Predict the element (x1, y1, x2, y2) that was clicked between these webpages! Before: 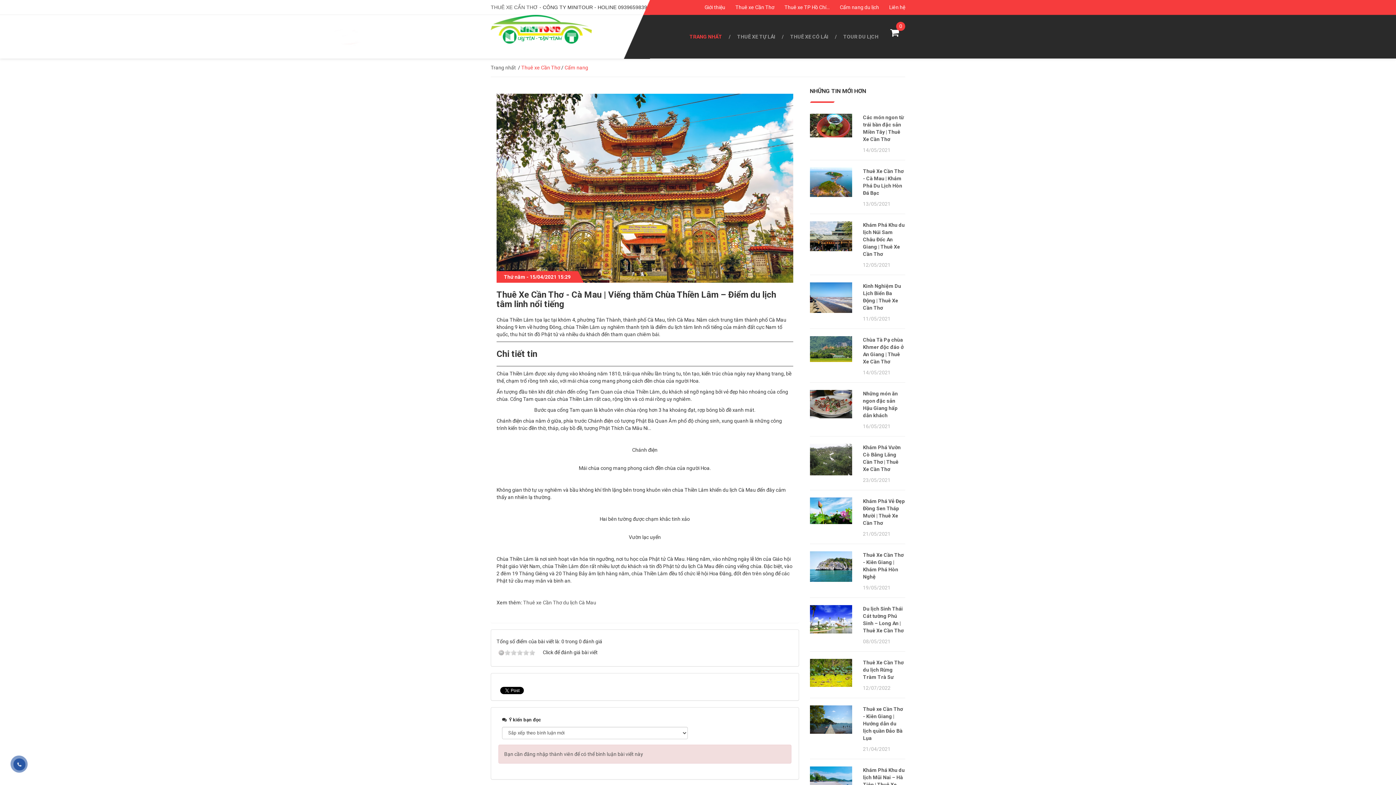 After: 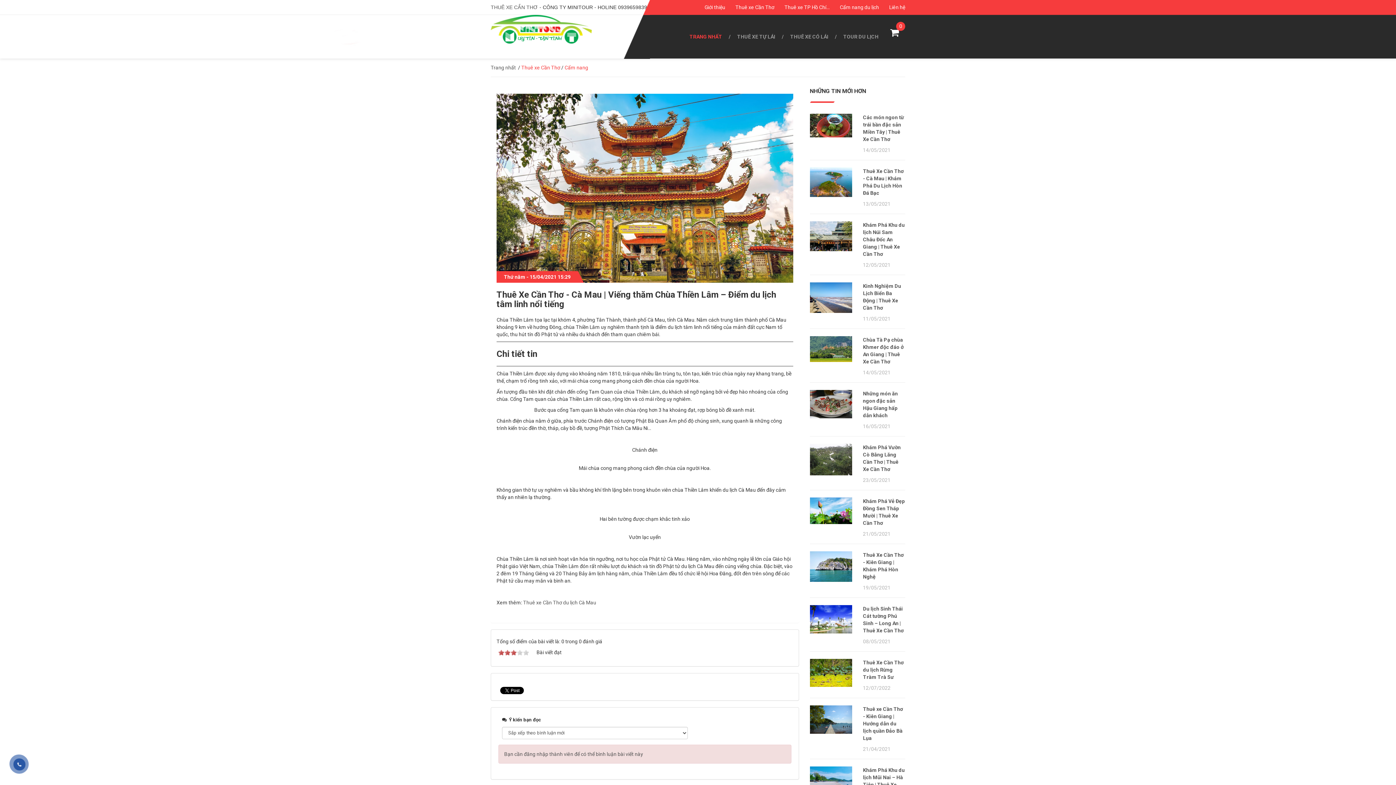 Action: label: 3 bbox: (517, 650, 522, 655)